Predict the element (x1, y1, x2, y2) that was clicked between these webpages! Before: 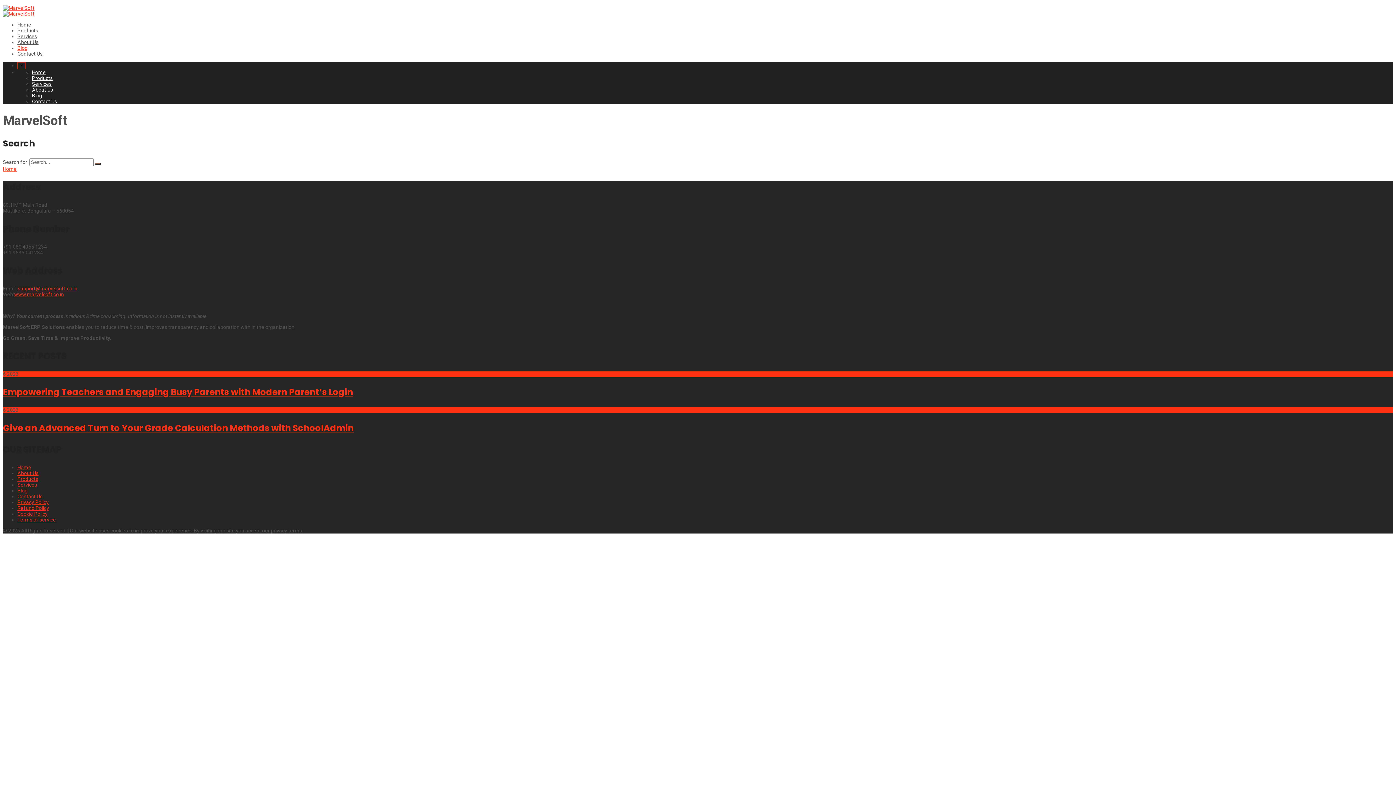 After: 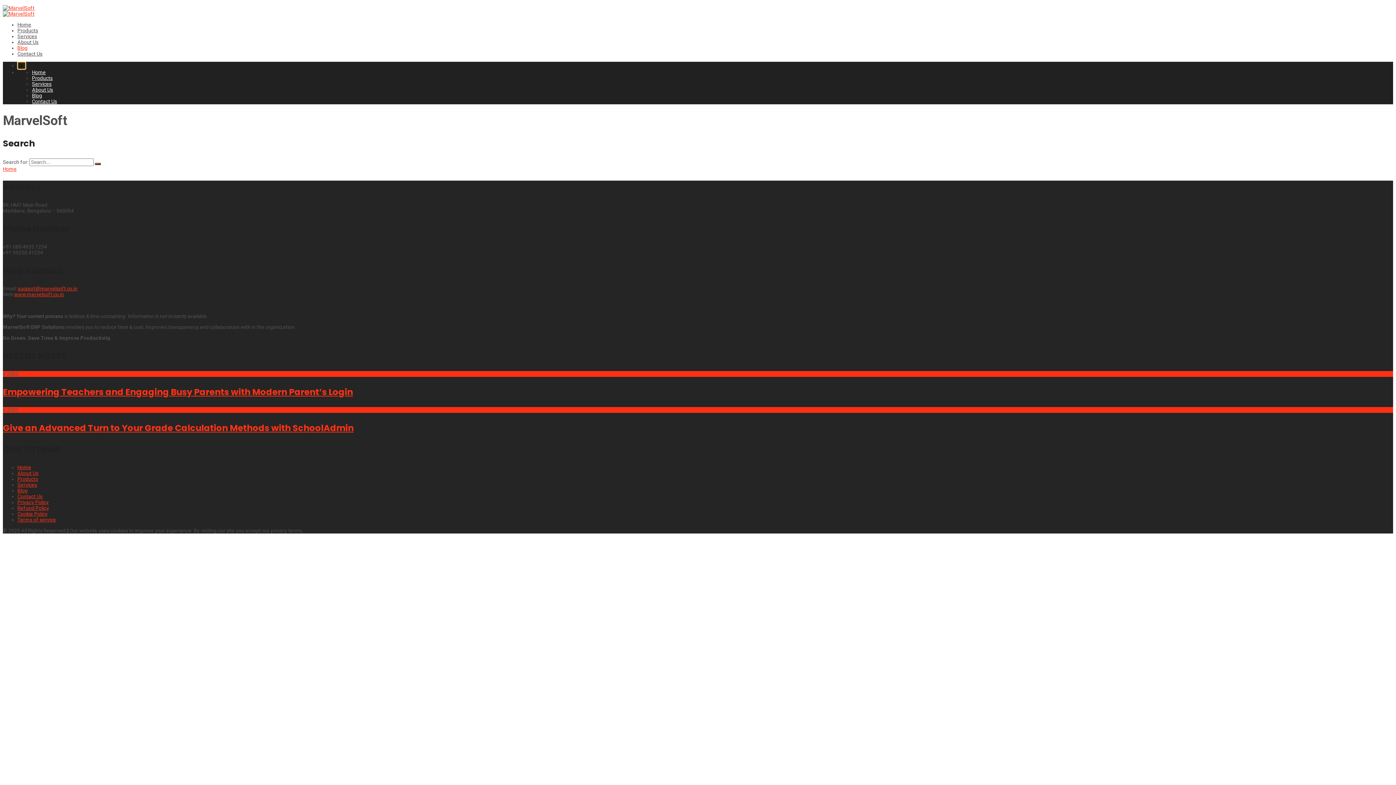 Action: bbox: (17, 61, 25, 69) label: x